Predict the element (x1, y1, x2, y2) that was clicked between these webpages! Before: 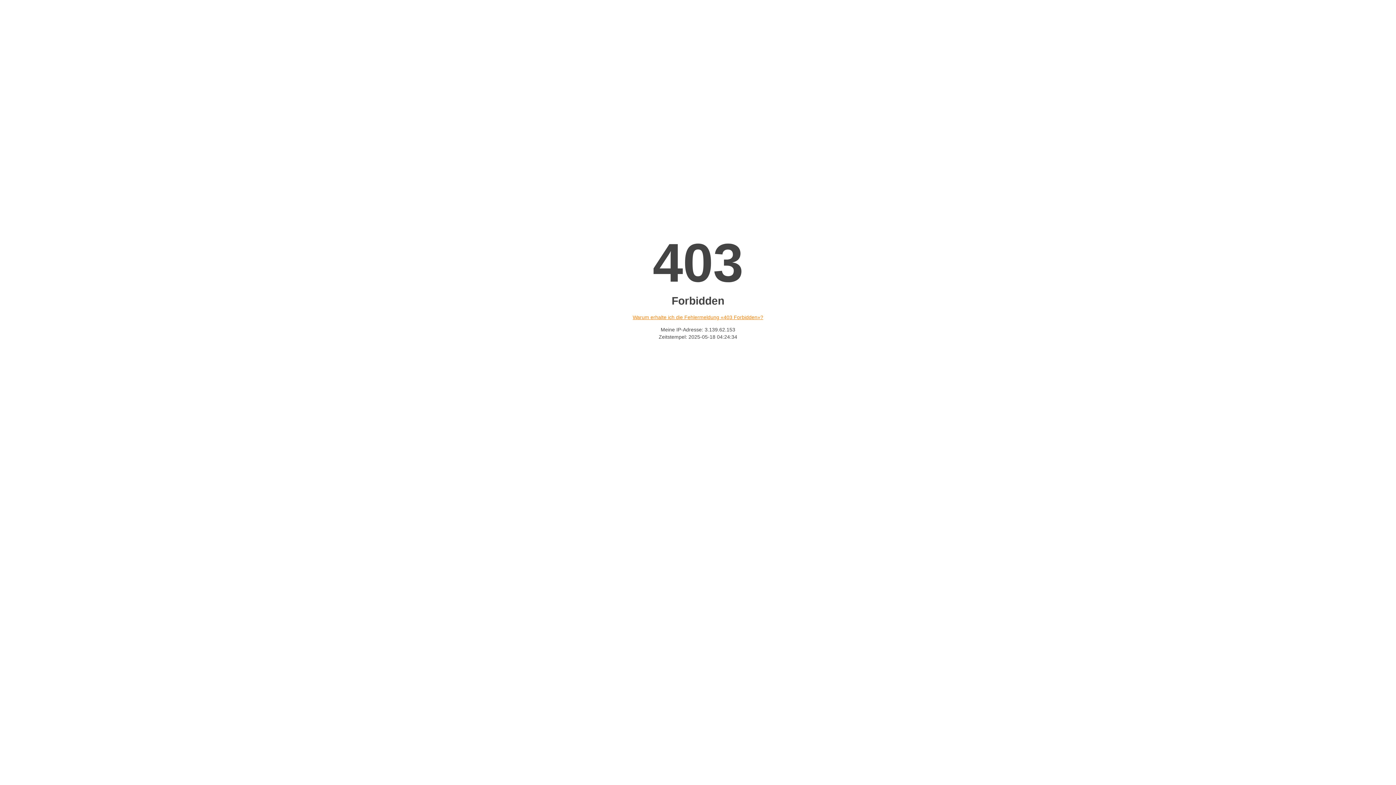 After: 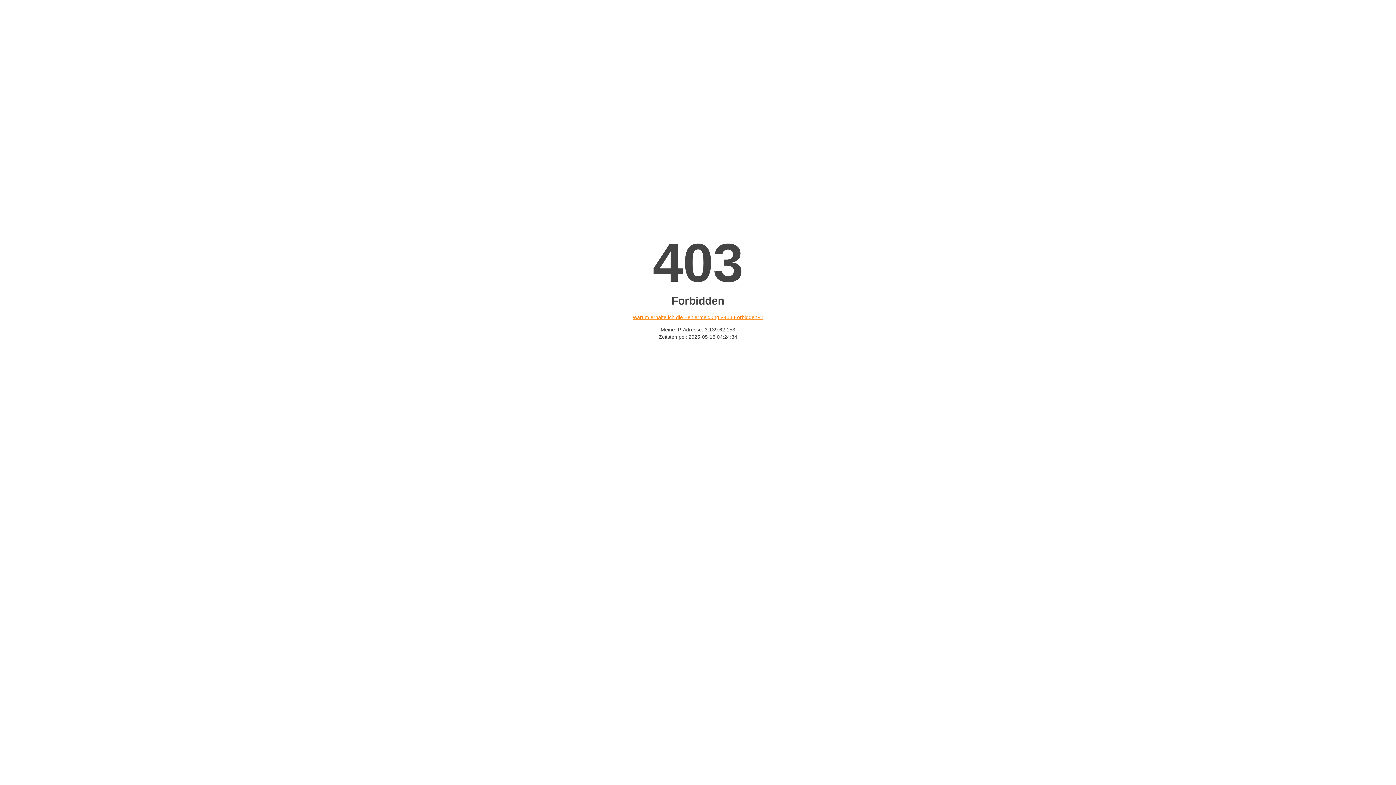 Action: bbox: (632, 314, 763, 320) label: Warum erhalte ich die Fehlermeldung «403 Forbidden»?